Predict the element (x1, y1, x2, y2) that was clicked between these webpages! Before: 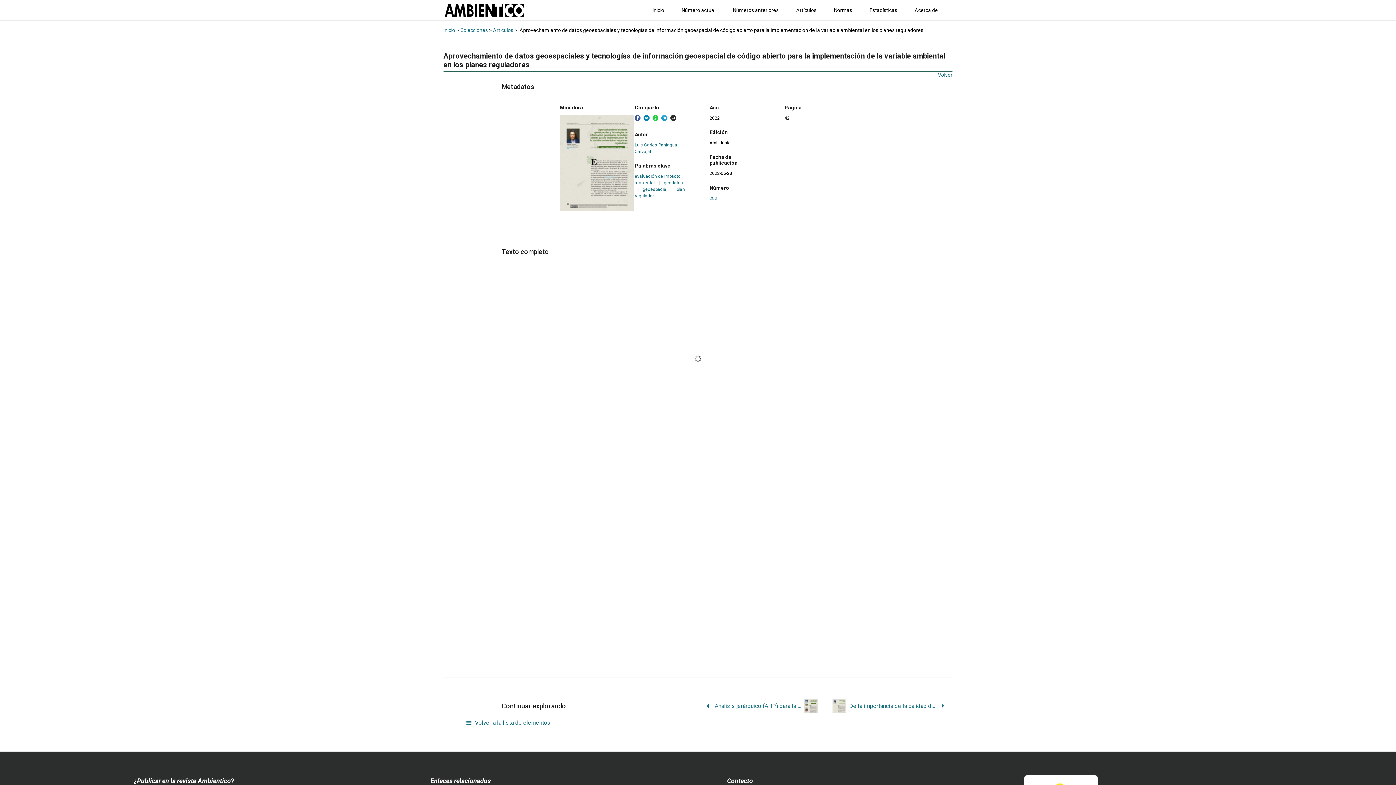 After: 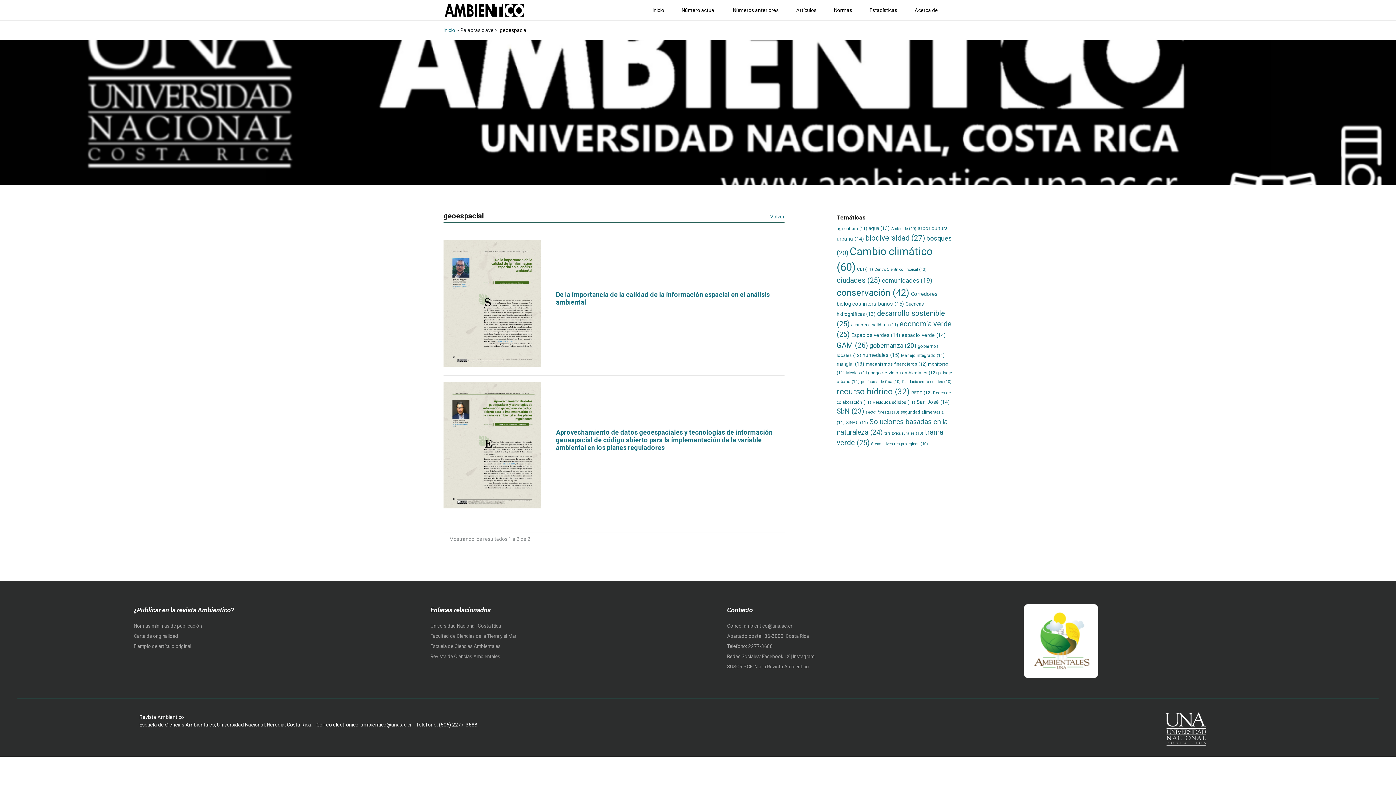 Action: label: geoespacial bbox: (642, 187, 667, 192)